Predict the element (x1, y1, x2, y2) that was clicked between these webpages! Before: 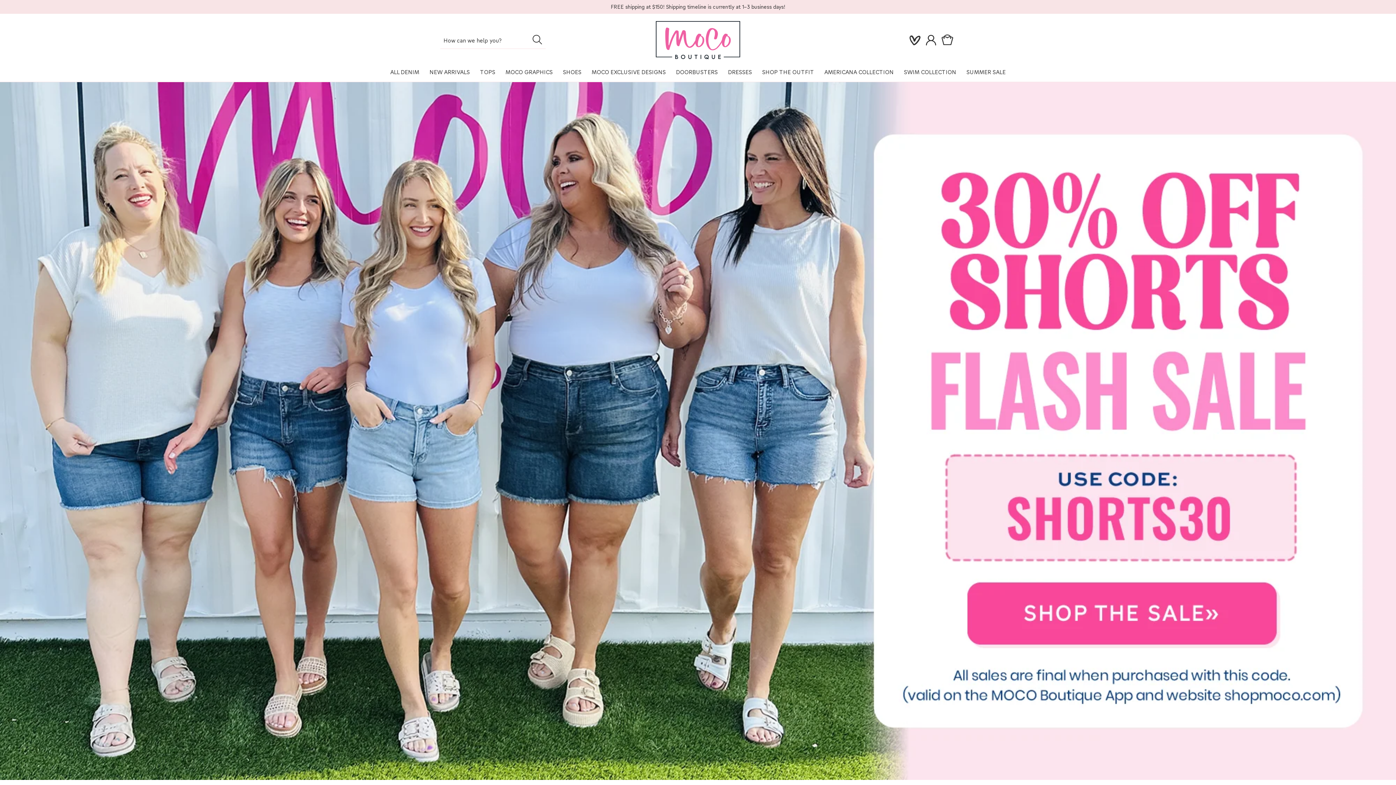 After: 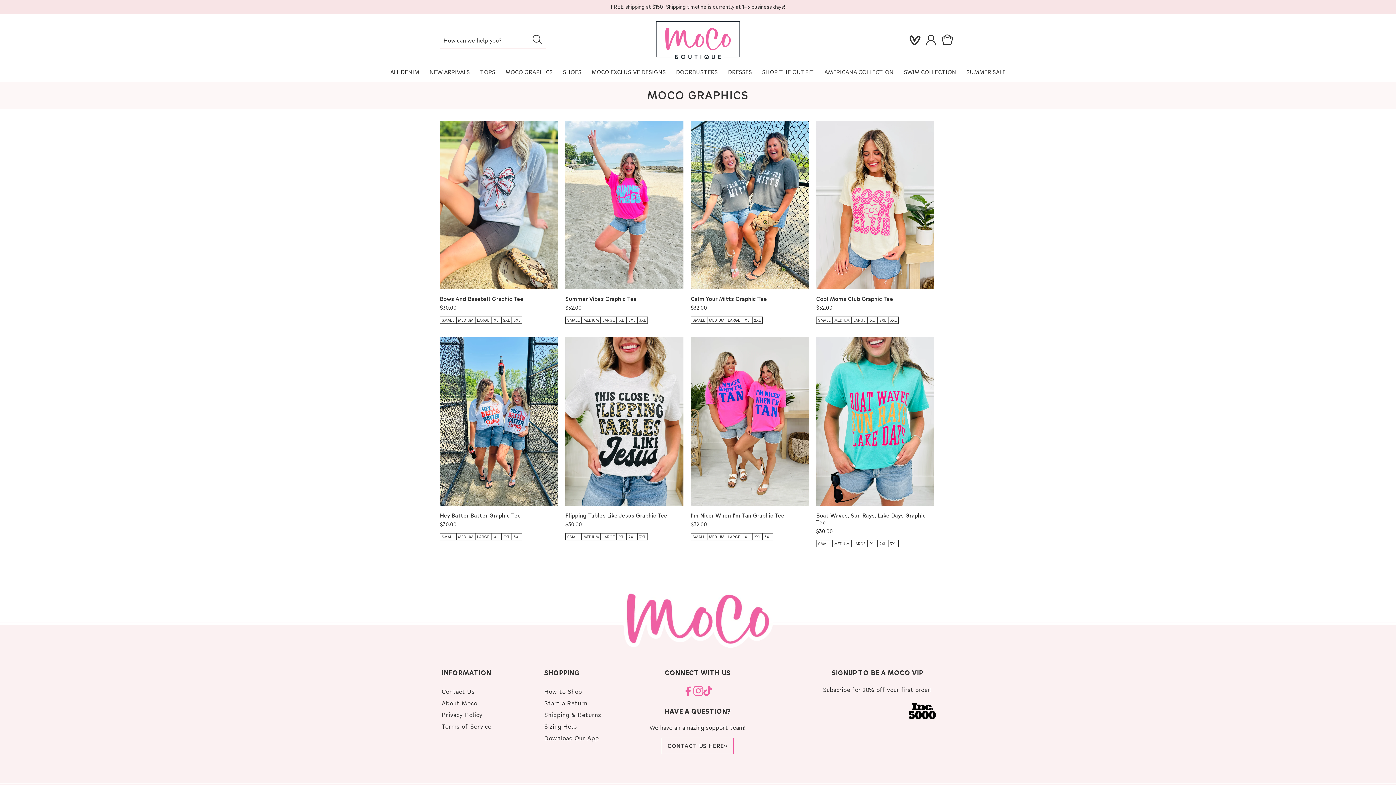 Action: label: MOCO GRAPHICS bbox: (505, 68, 552, 75)